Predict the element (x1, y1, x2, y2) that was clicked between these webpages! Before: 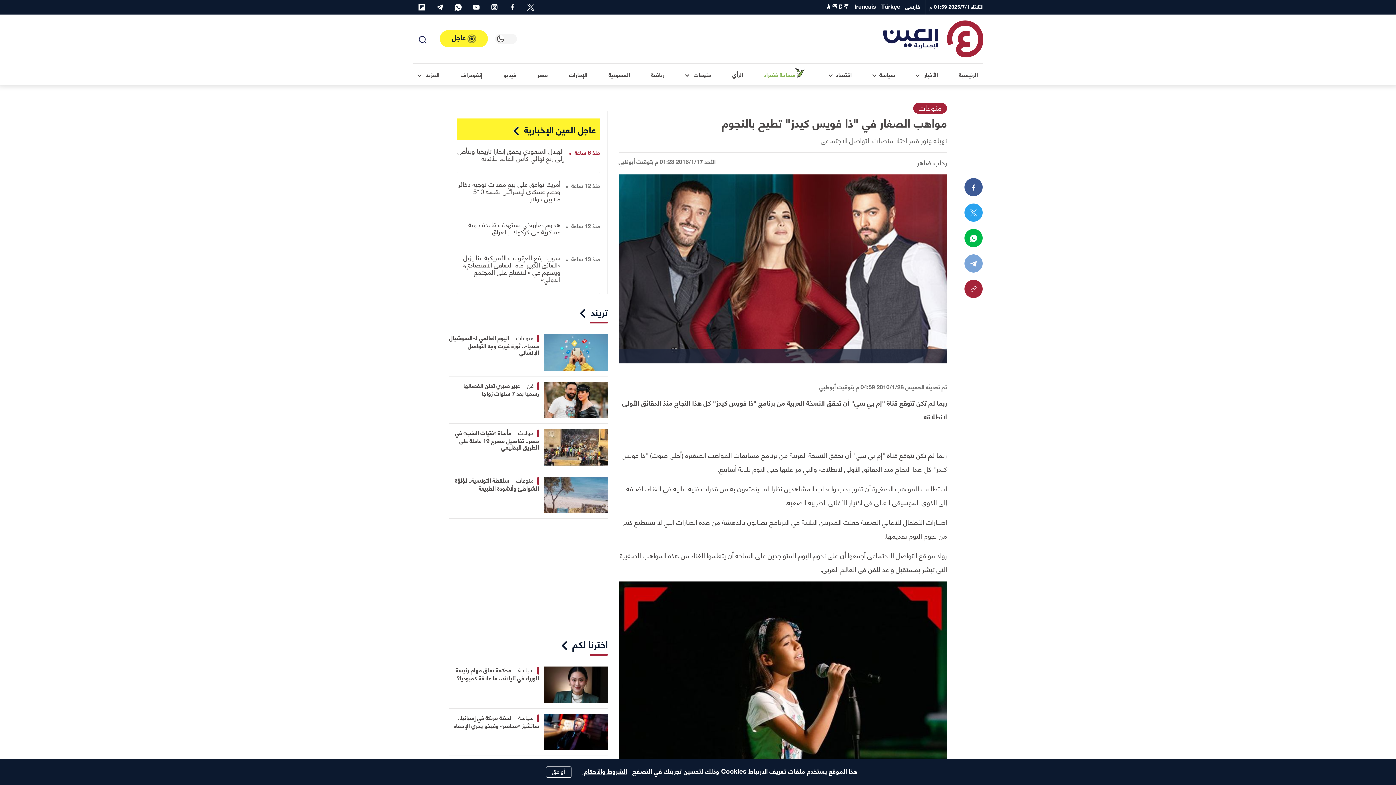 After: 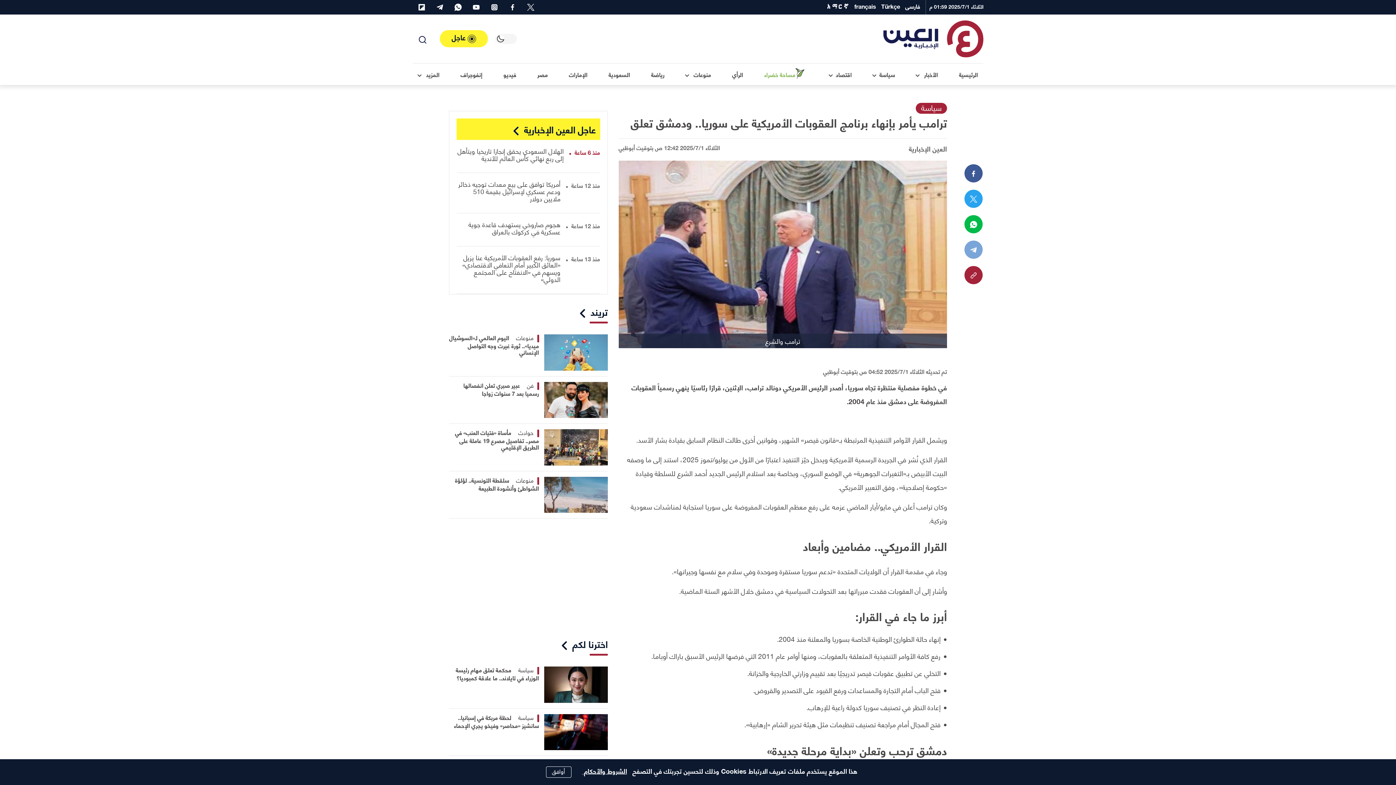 Action: label: سوريا: رفع العقوبات الأمريكية عنا يزيل «العائق الكبير أمام التعافي الاقتصادي» ويسهم في «الانفتاح على المجتمع الدولي» bbox: (462, 251, 560, 285)